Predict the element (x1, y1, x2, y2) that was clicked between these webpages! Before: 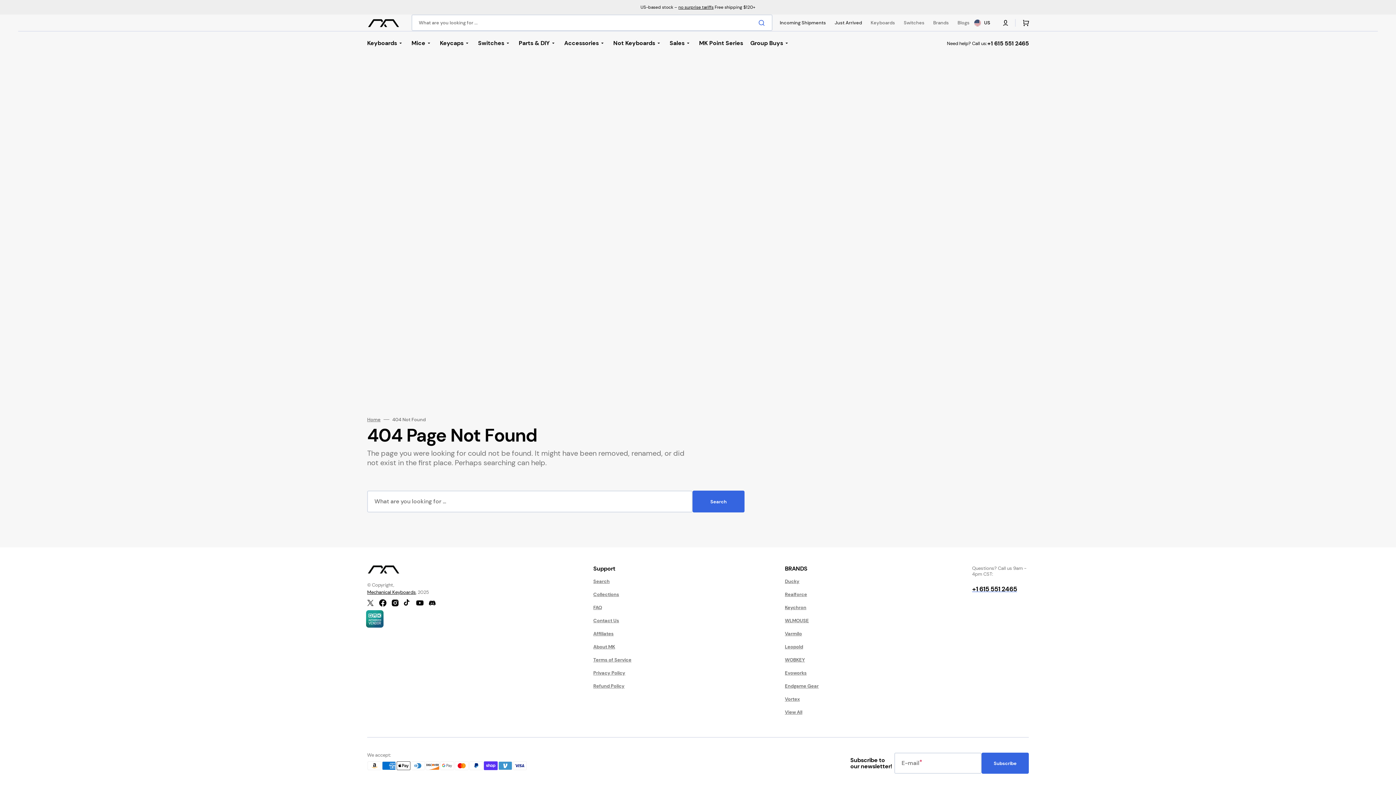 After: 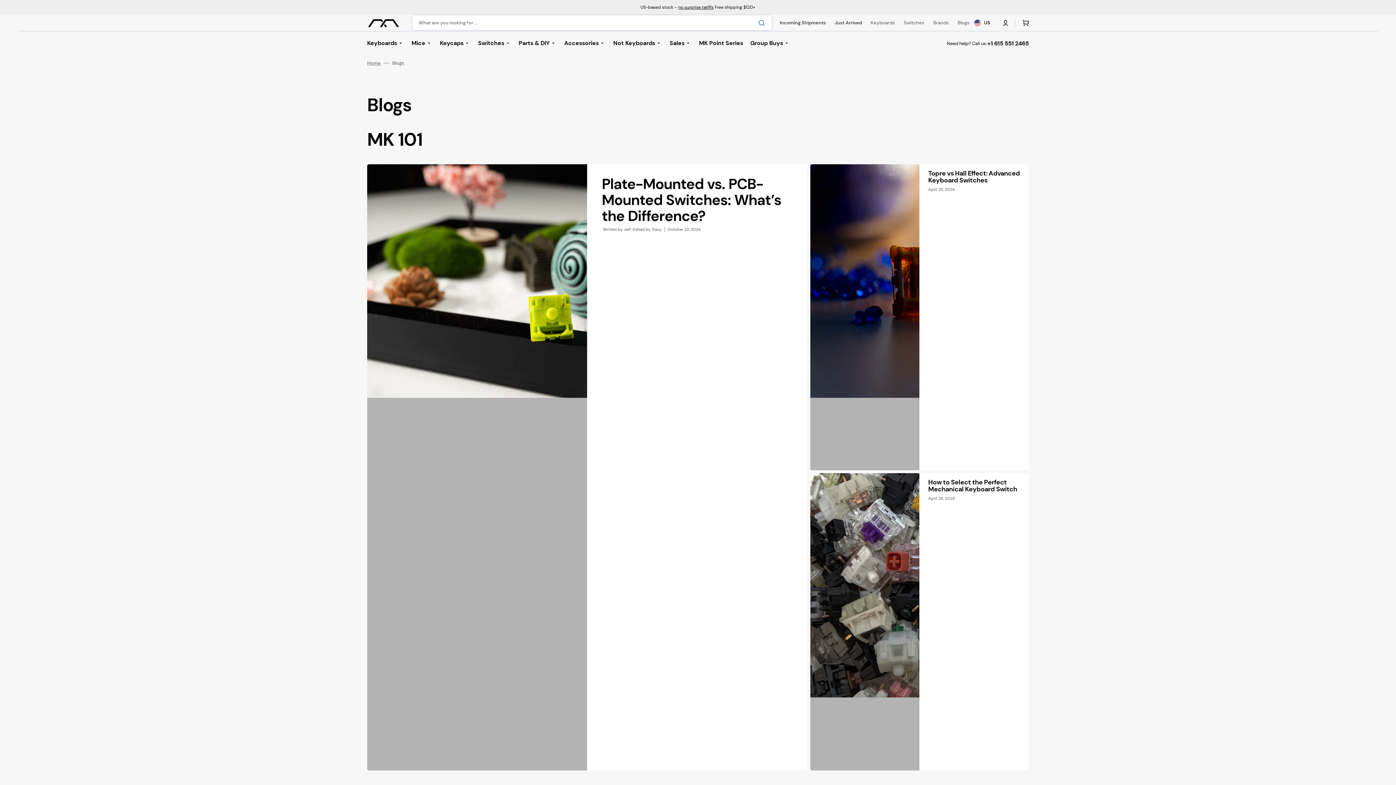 Action: label: Blogs bbox: (953, 16, 974, 29)